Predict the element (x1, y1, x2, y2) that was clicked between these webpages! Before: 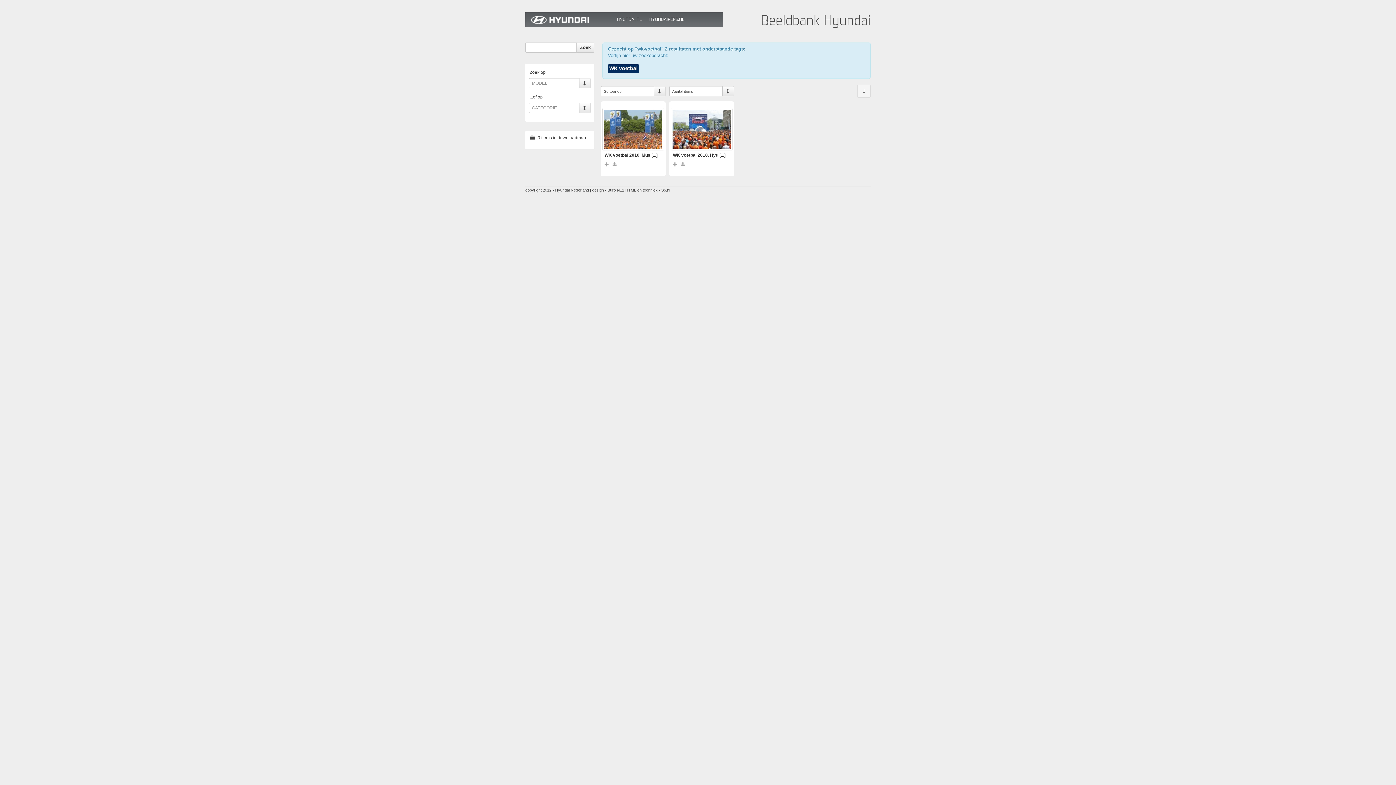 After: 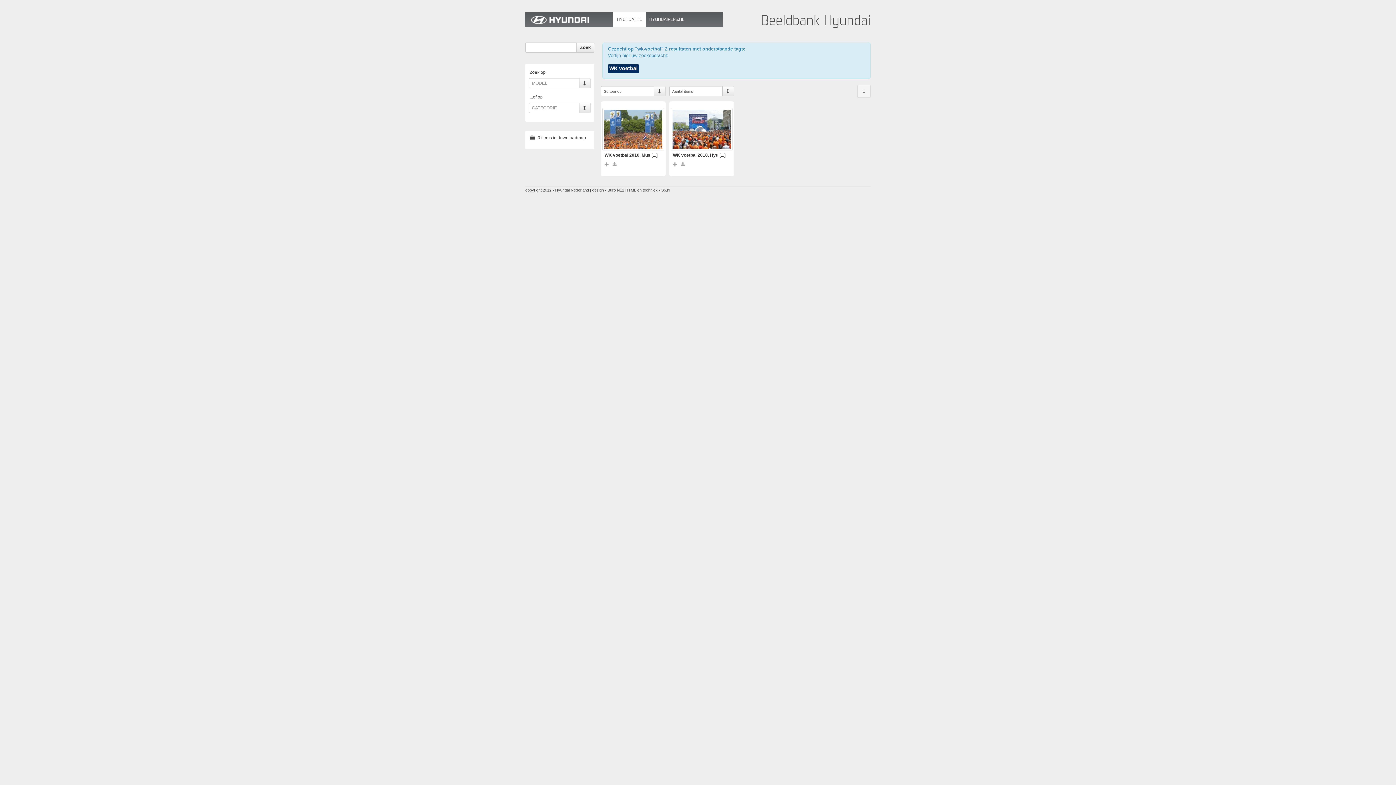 Action: bbox: (613, 12, 645, 26) label: HYUNDAI.NL